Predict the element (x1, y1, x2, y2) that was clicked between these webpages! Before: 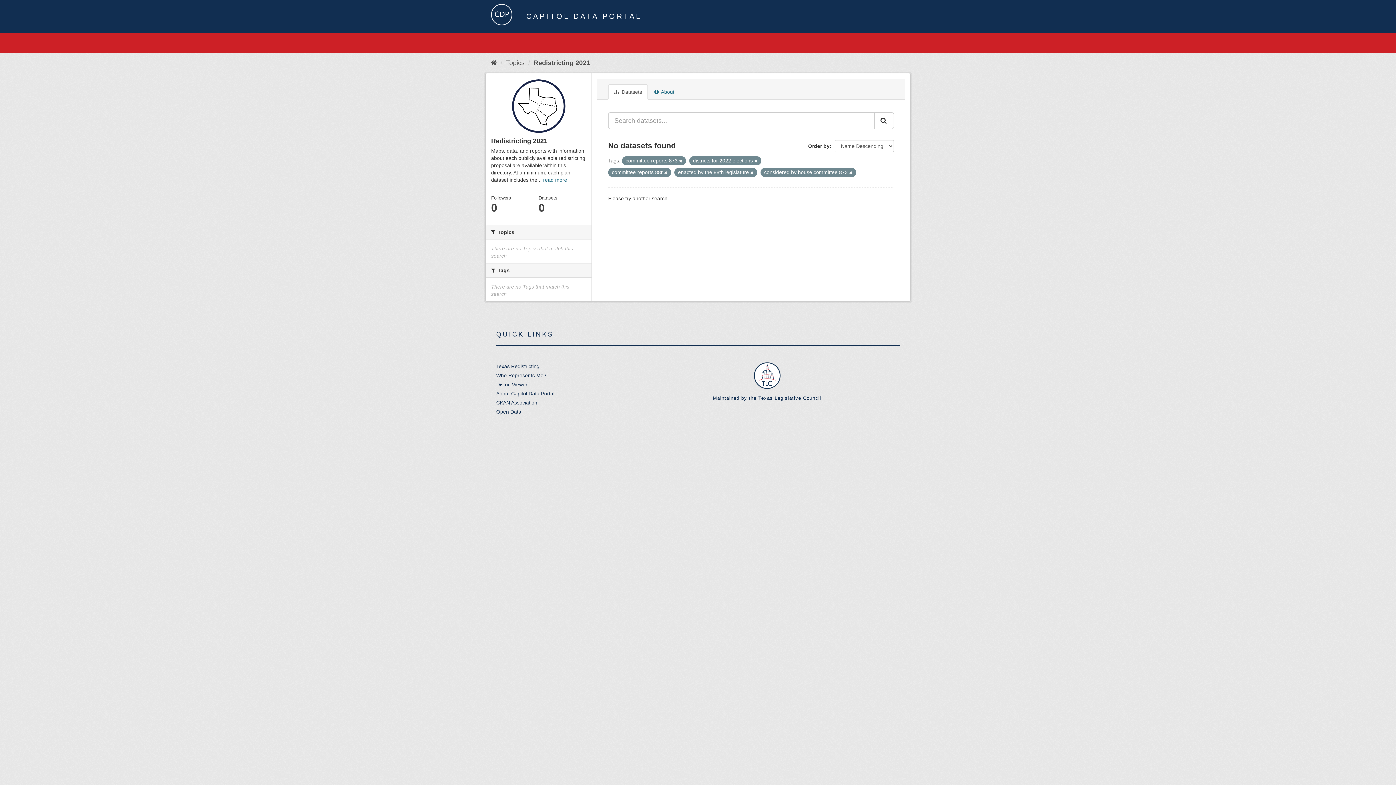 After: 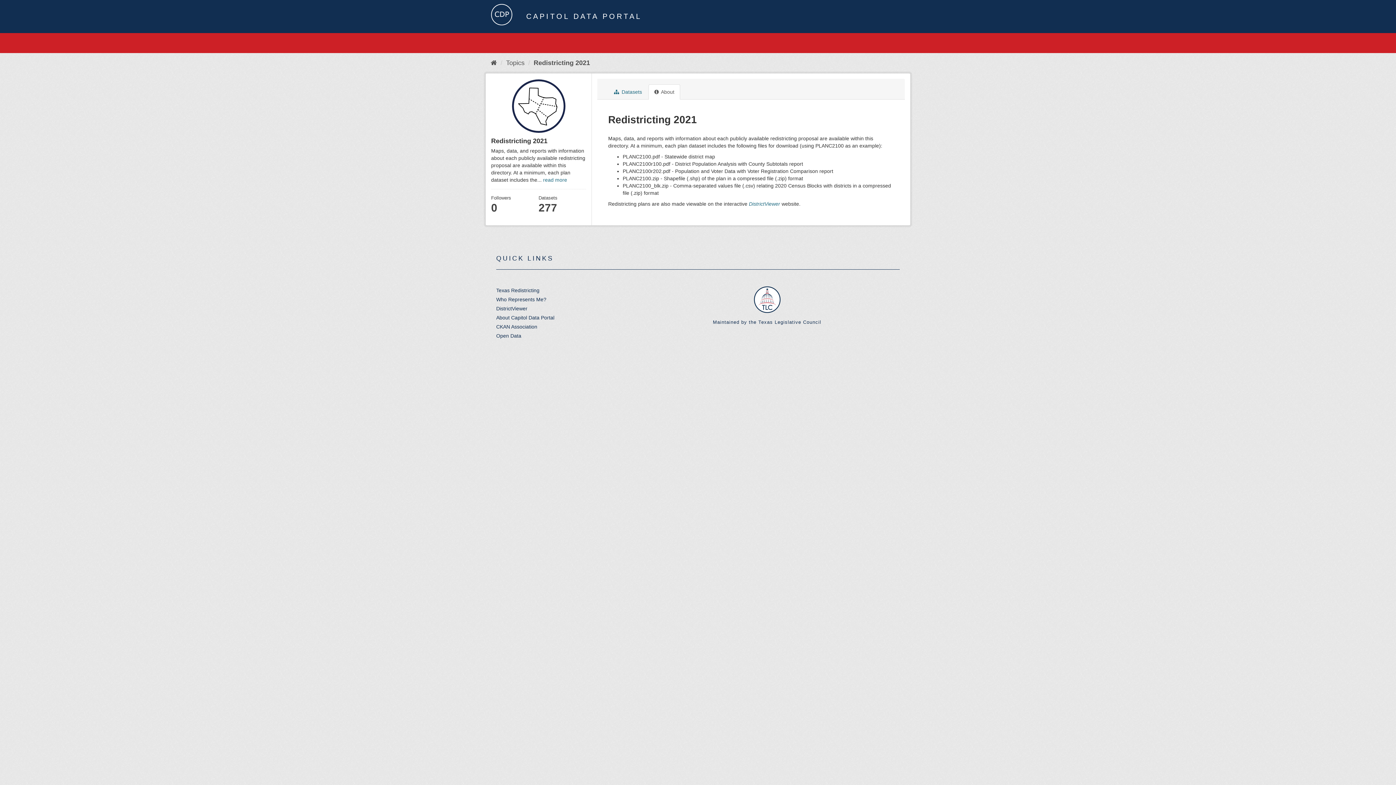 Action: label: read more bbox: (543, 177, 567, 182)